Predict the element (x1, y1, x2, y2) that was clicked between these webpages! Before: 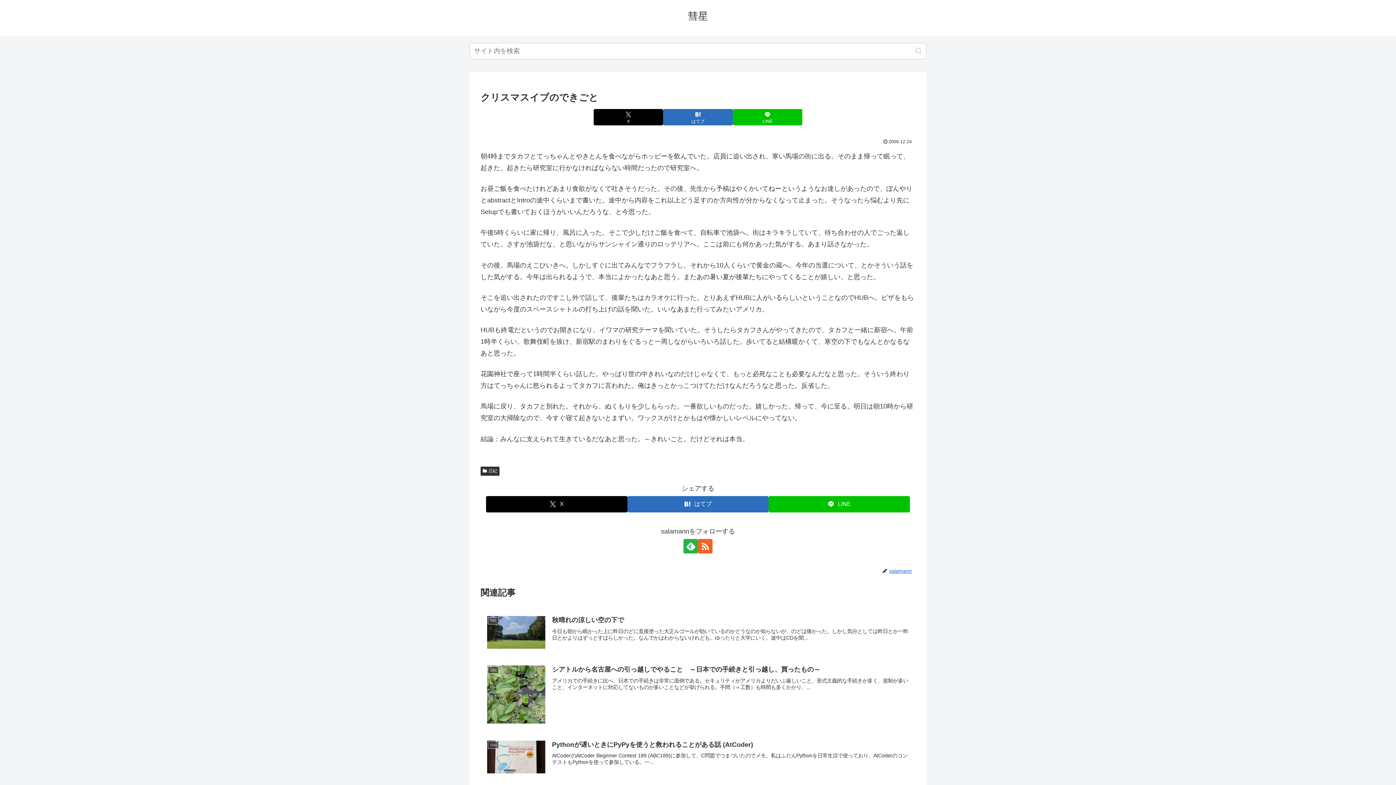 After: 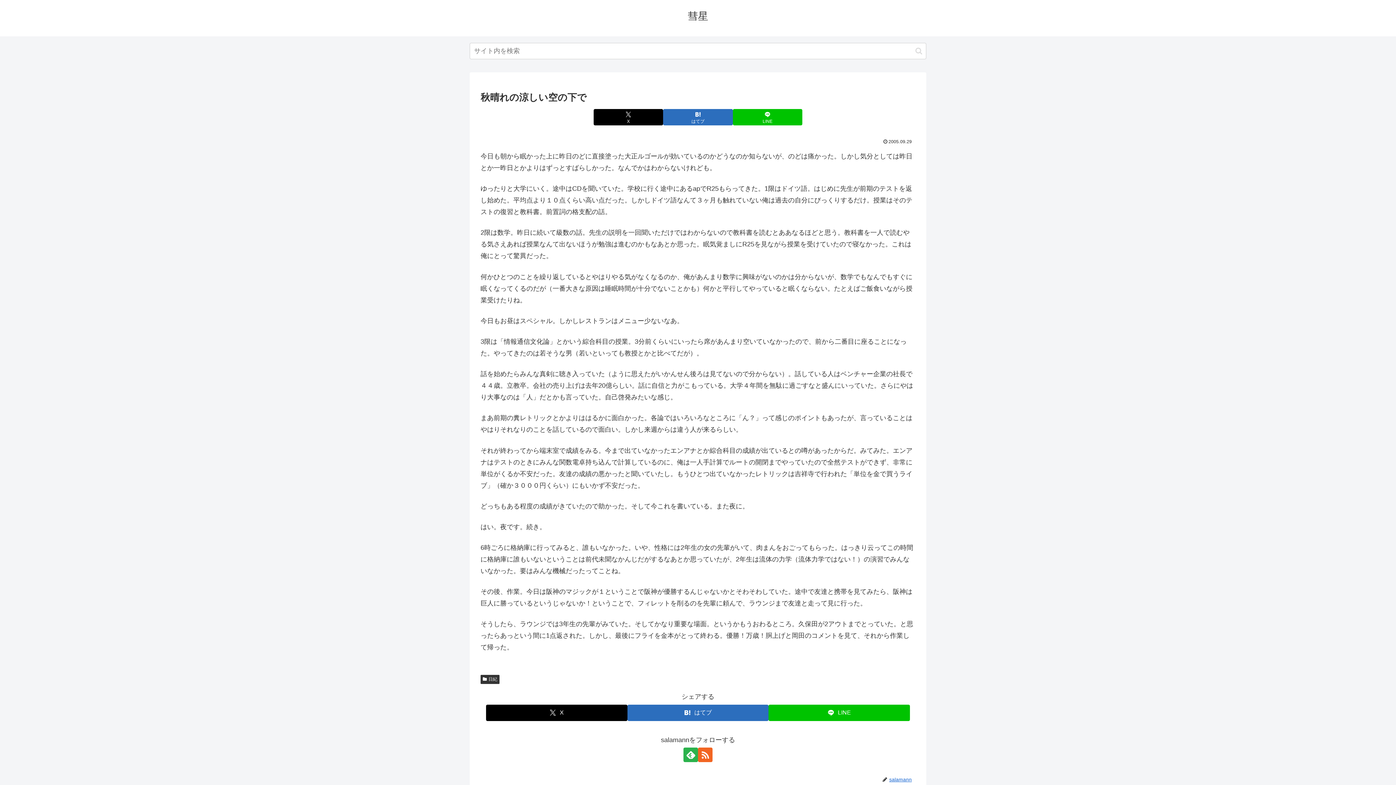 Action: bbox: (480, 608, 915, 658) label: 日紀
秋晴れの涼しい空の下で
今日も朝から眠かった上に昨日のどに直接塗った大正ルゴールが効いているのかどうなのか知らないが、のどは痛かった。しかし気分としては昨日とか一昨日とかよりはずっとすばらしかった。なんでかはわからないけれども。ゆったりと大学にいく。途中はCDを聞...